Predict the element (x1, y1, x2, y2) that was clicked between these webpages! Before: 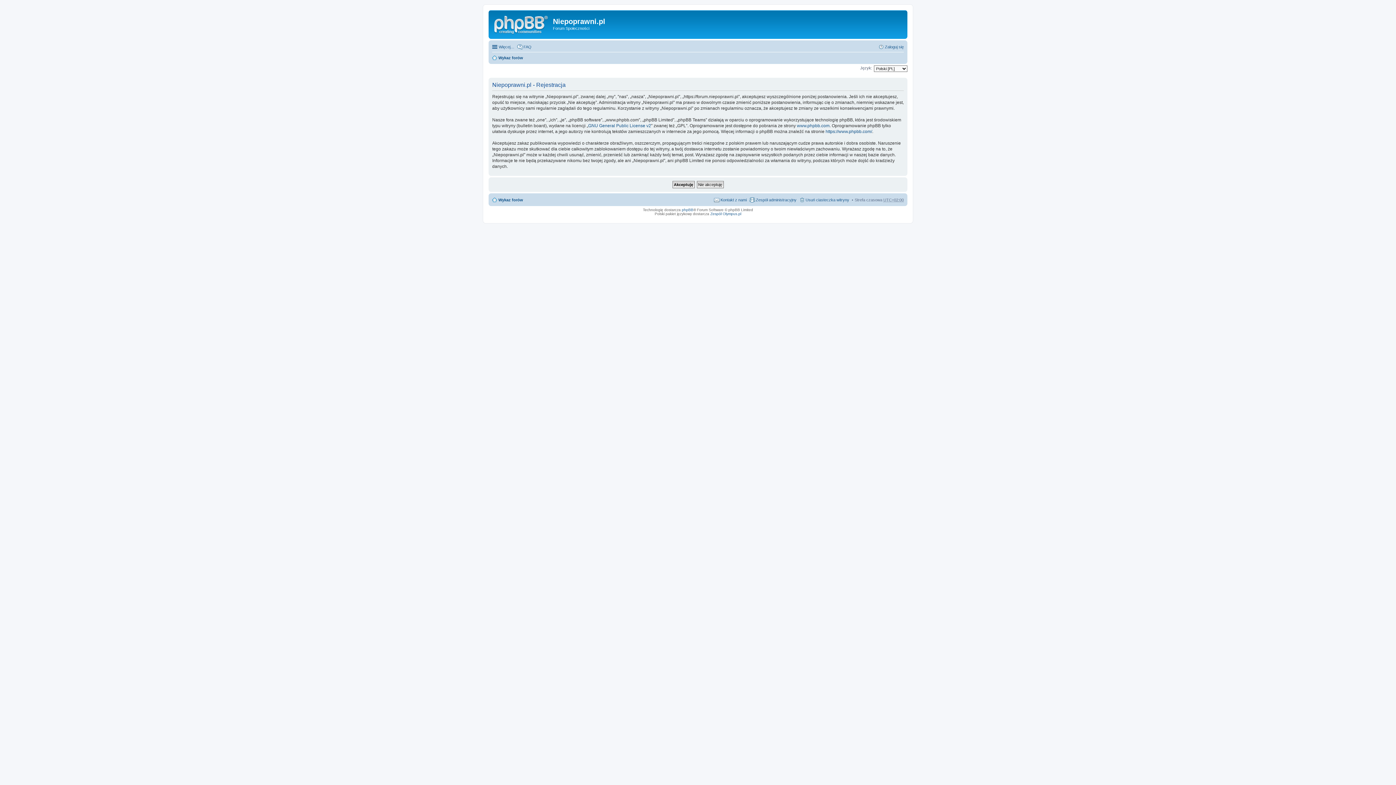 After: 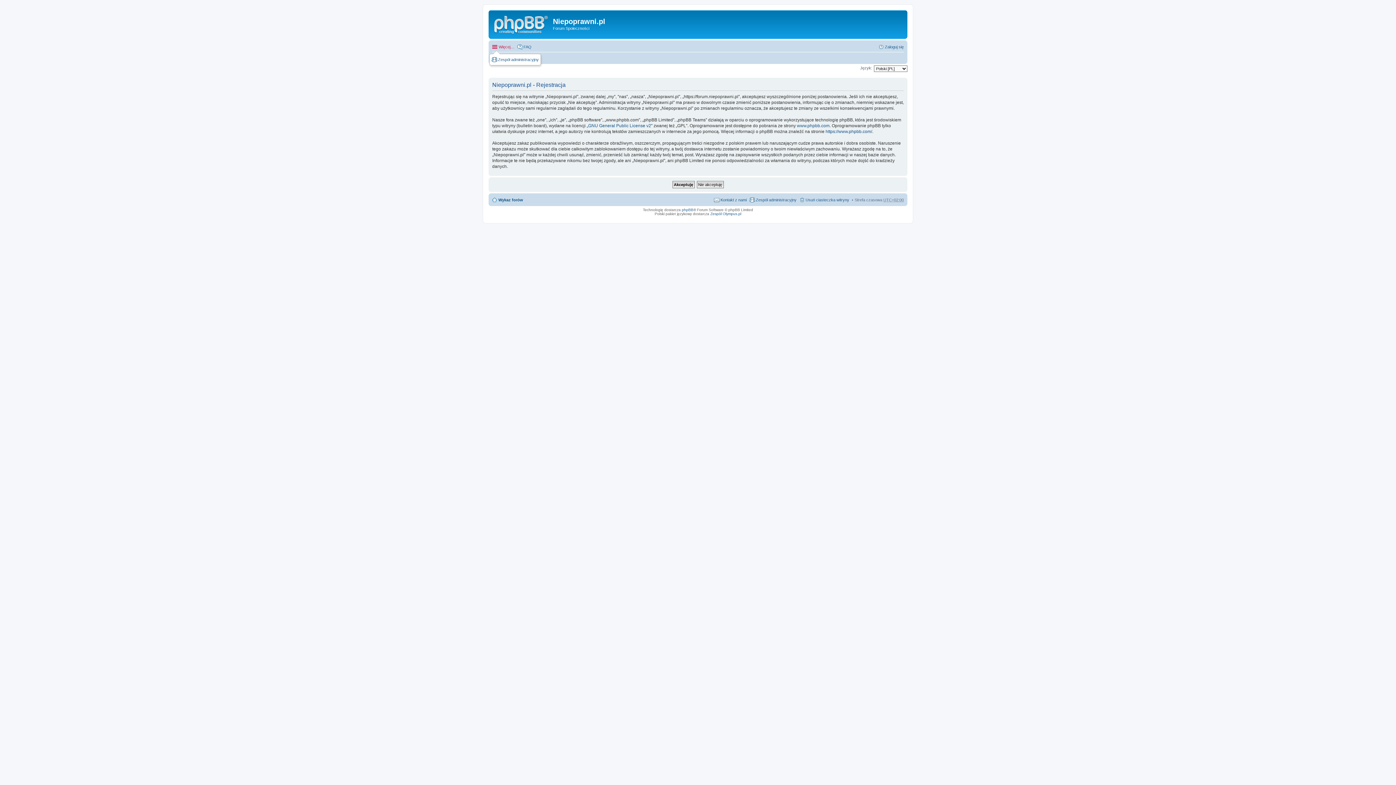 Action: label: Więcej… bbox: (492, 42, 514, 51)